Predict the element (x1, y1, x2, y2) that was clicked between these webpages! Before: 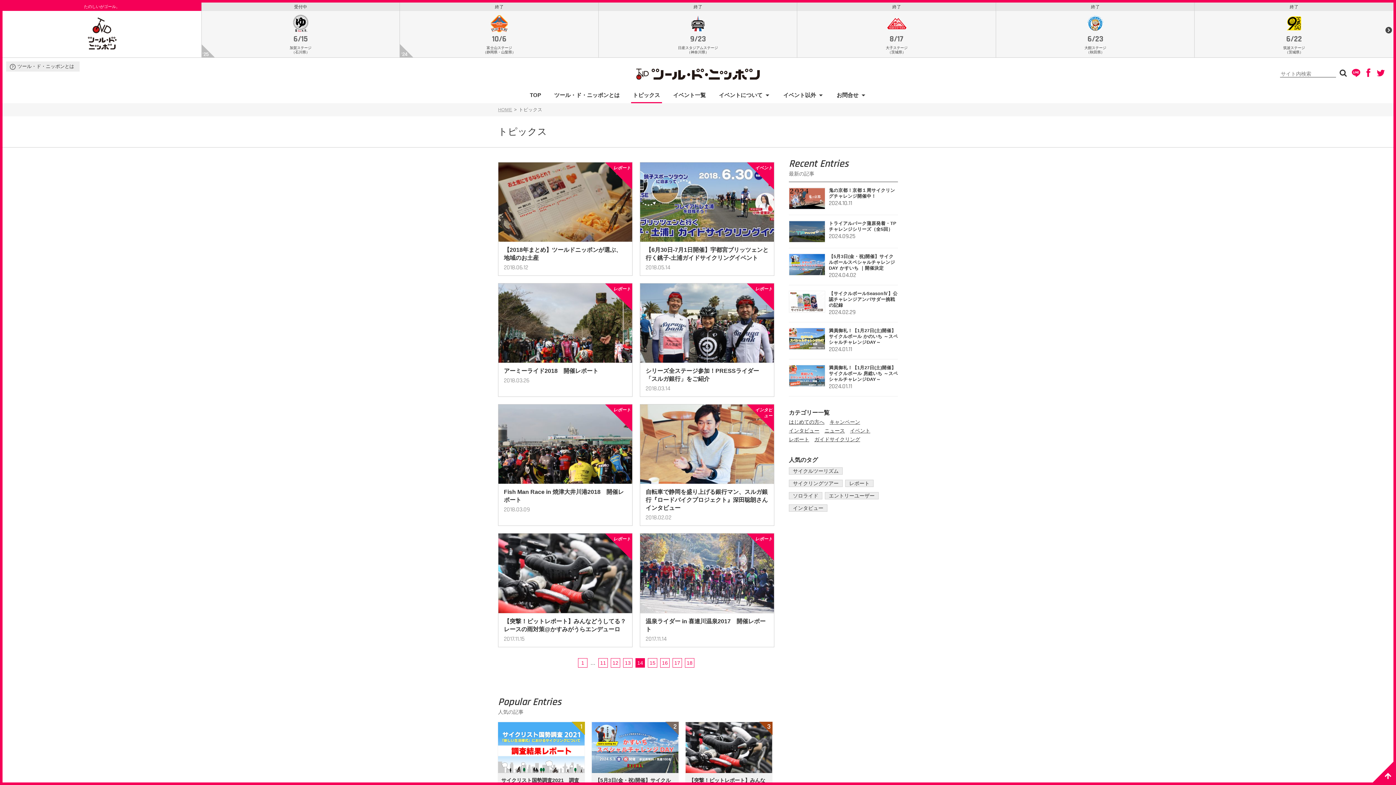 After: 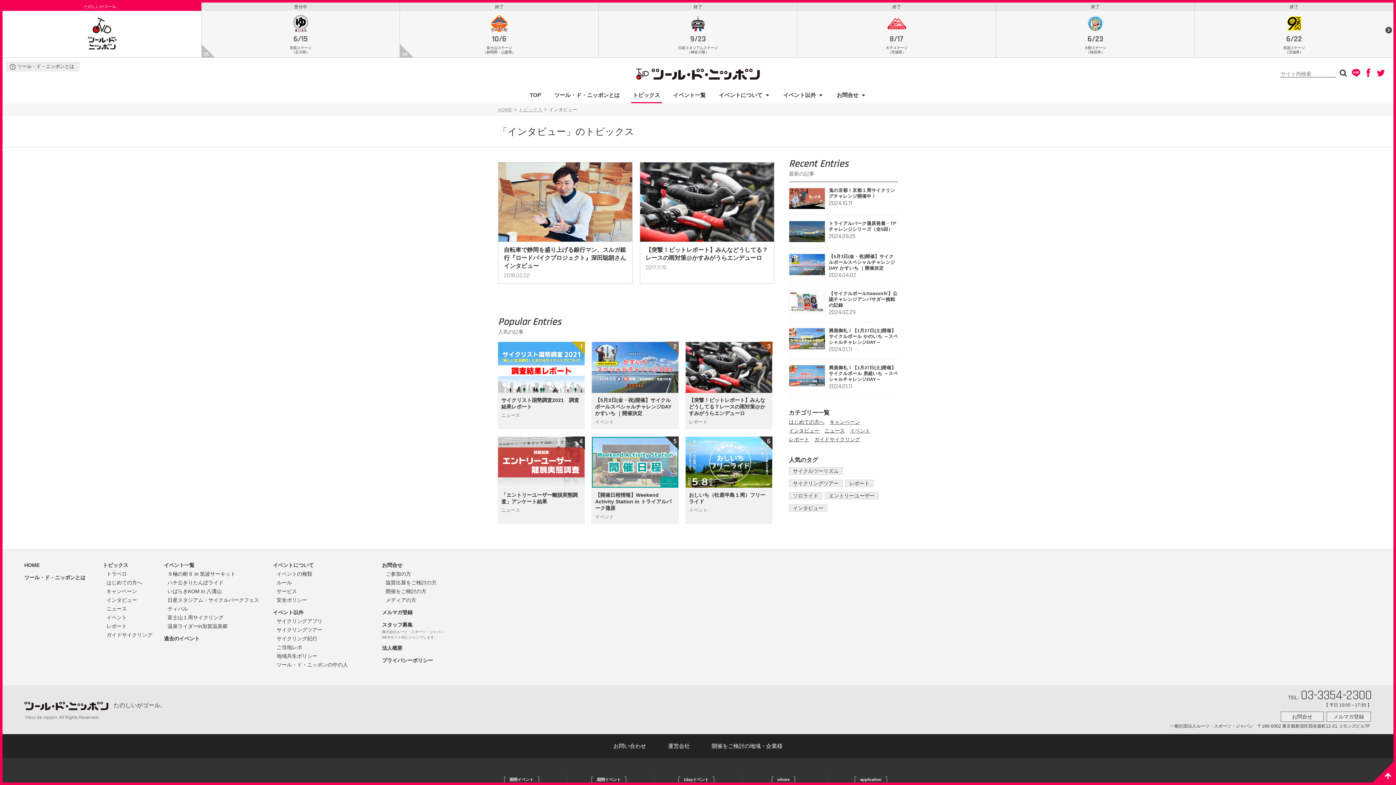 Action: label: インタビュー bbox: (789, 504, 827, 512)